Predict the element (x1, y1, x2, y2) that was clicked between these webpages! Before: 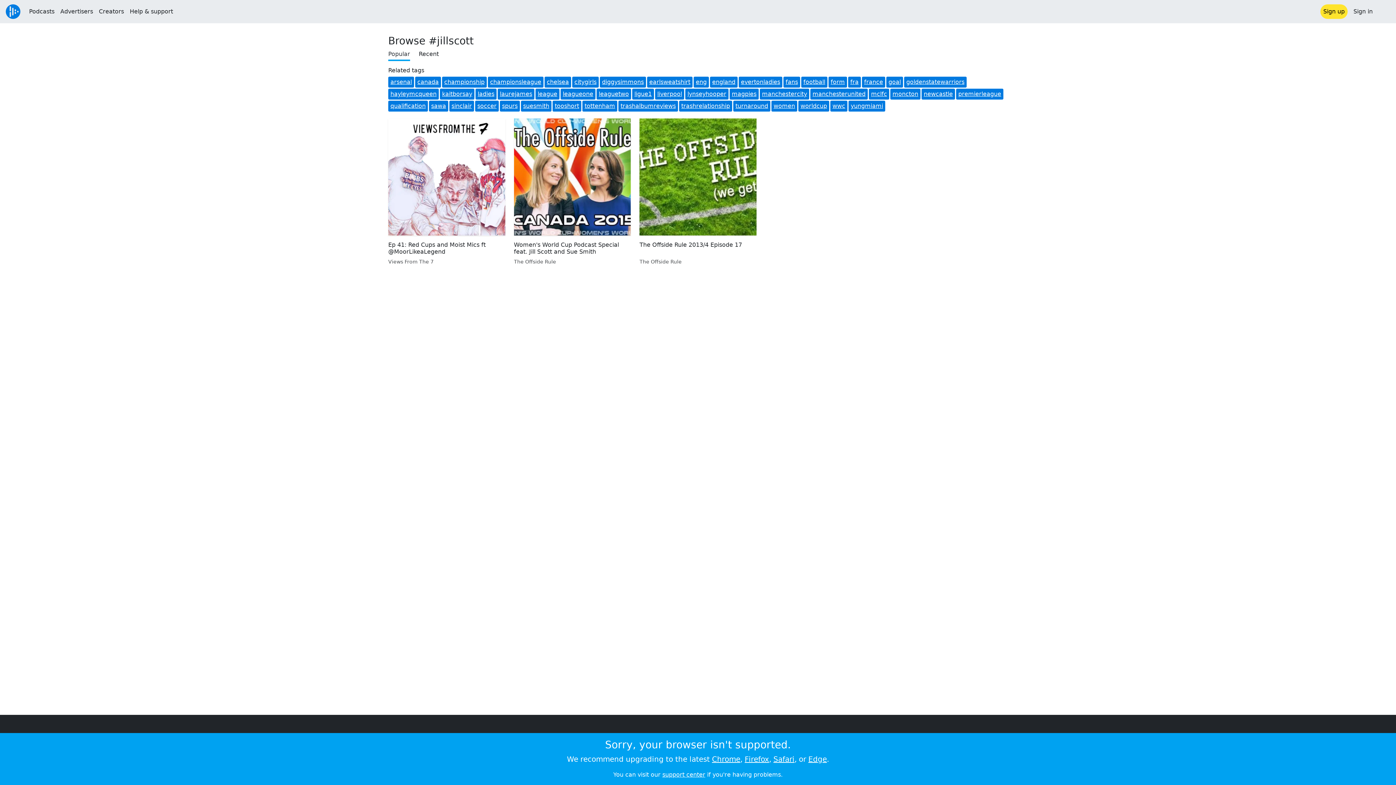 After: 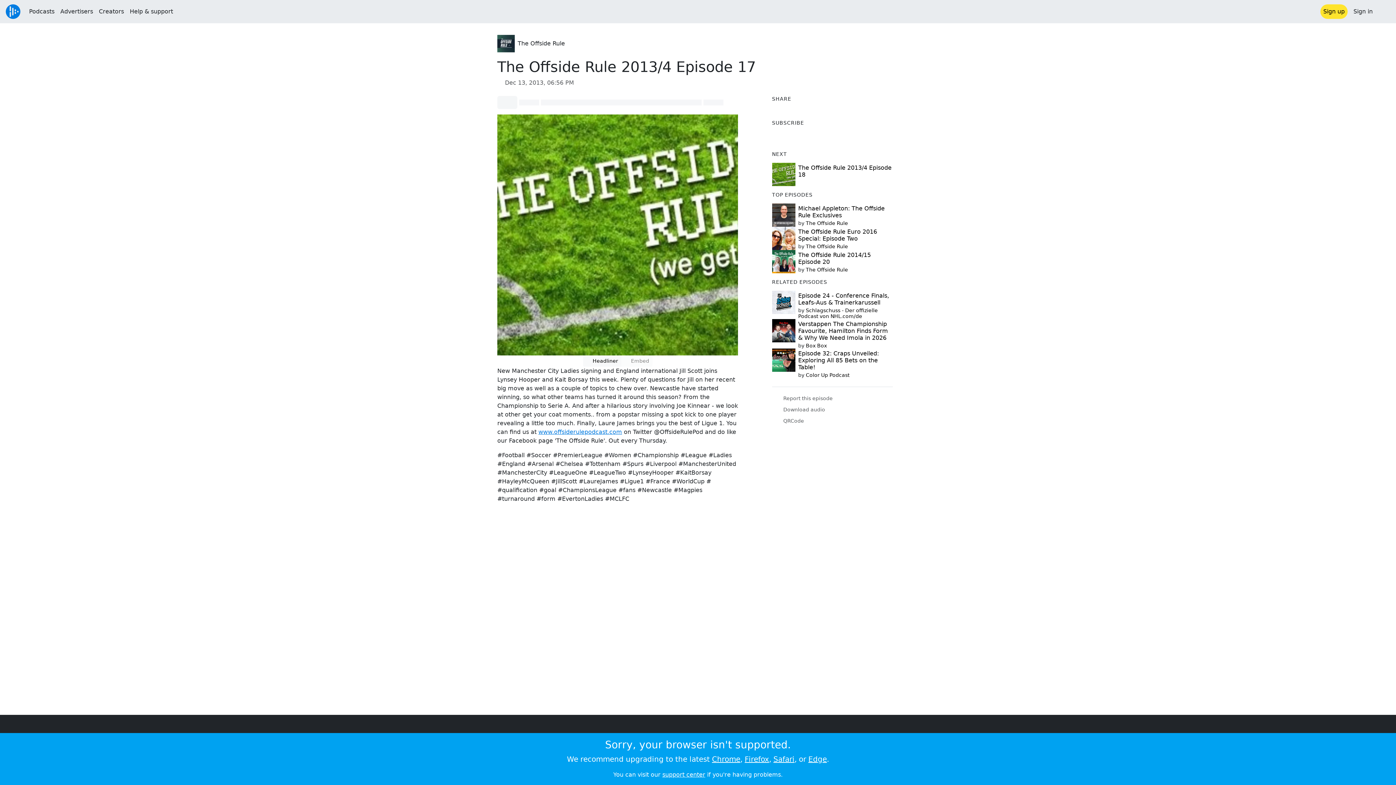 Action: label: The Offside Rule 2013/4 Episode 17 bbox: (639, 241, 756, 248)